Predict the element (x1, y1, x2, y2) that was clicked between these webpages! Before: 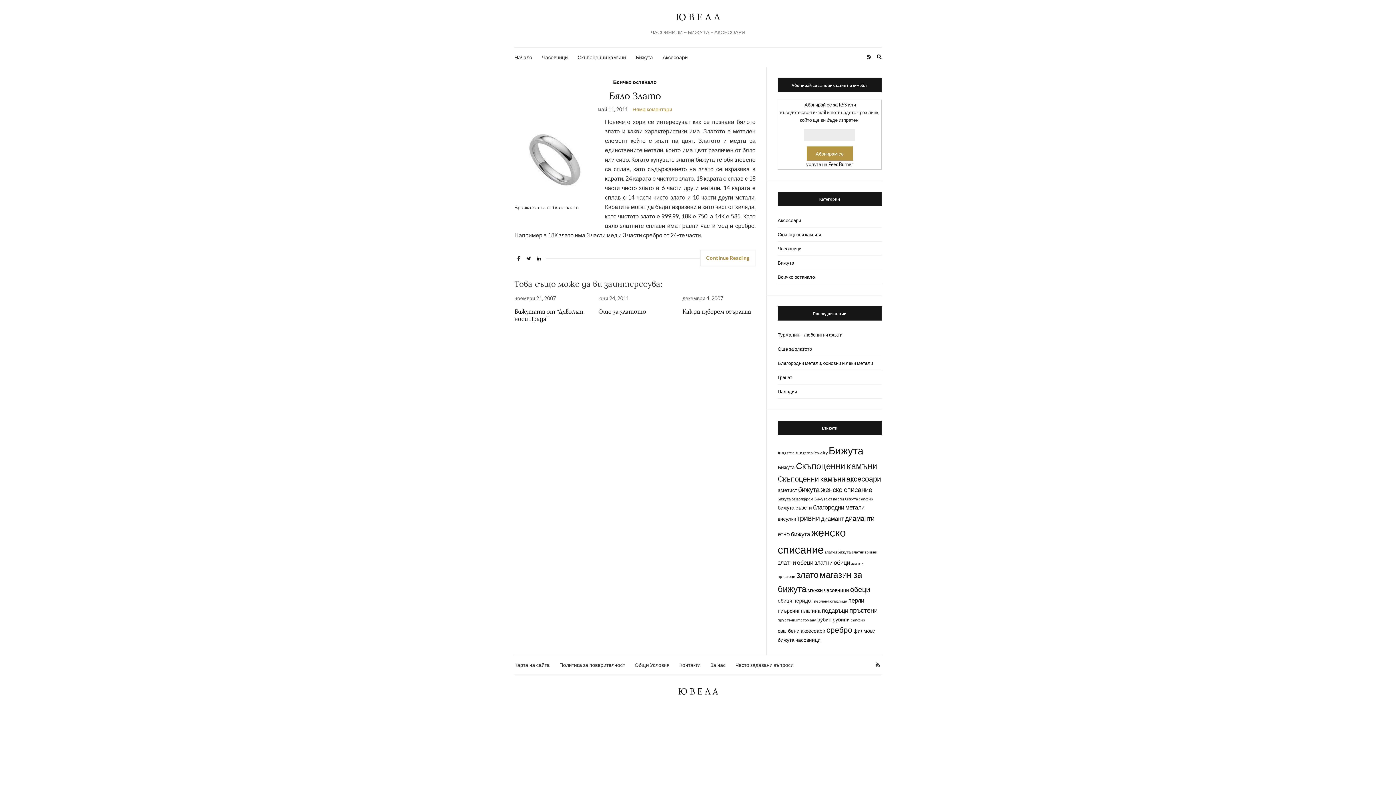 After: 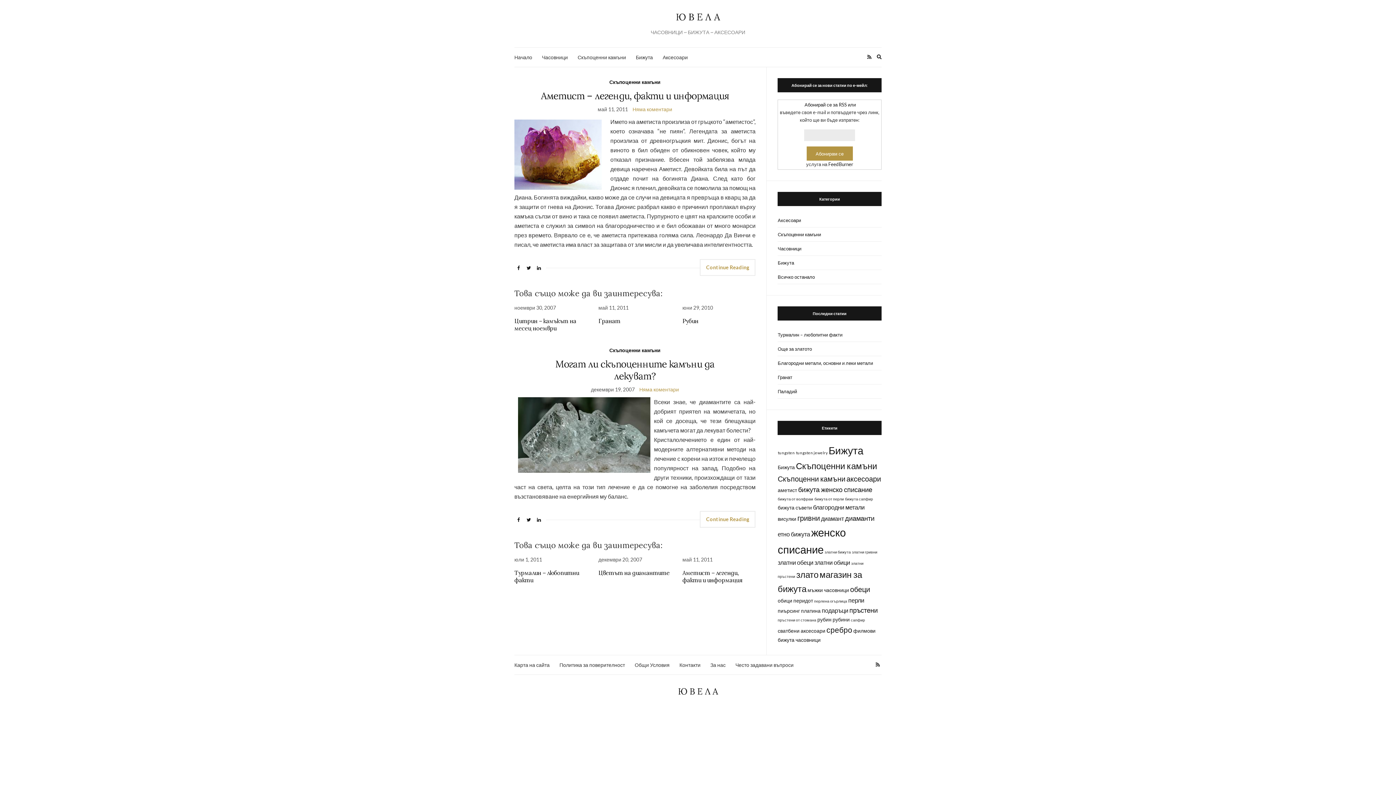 Action: label: аметист (2 items) bbox: (777, 487, 797, 493)